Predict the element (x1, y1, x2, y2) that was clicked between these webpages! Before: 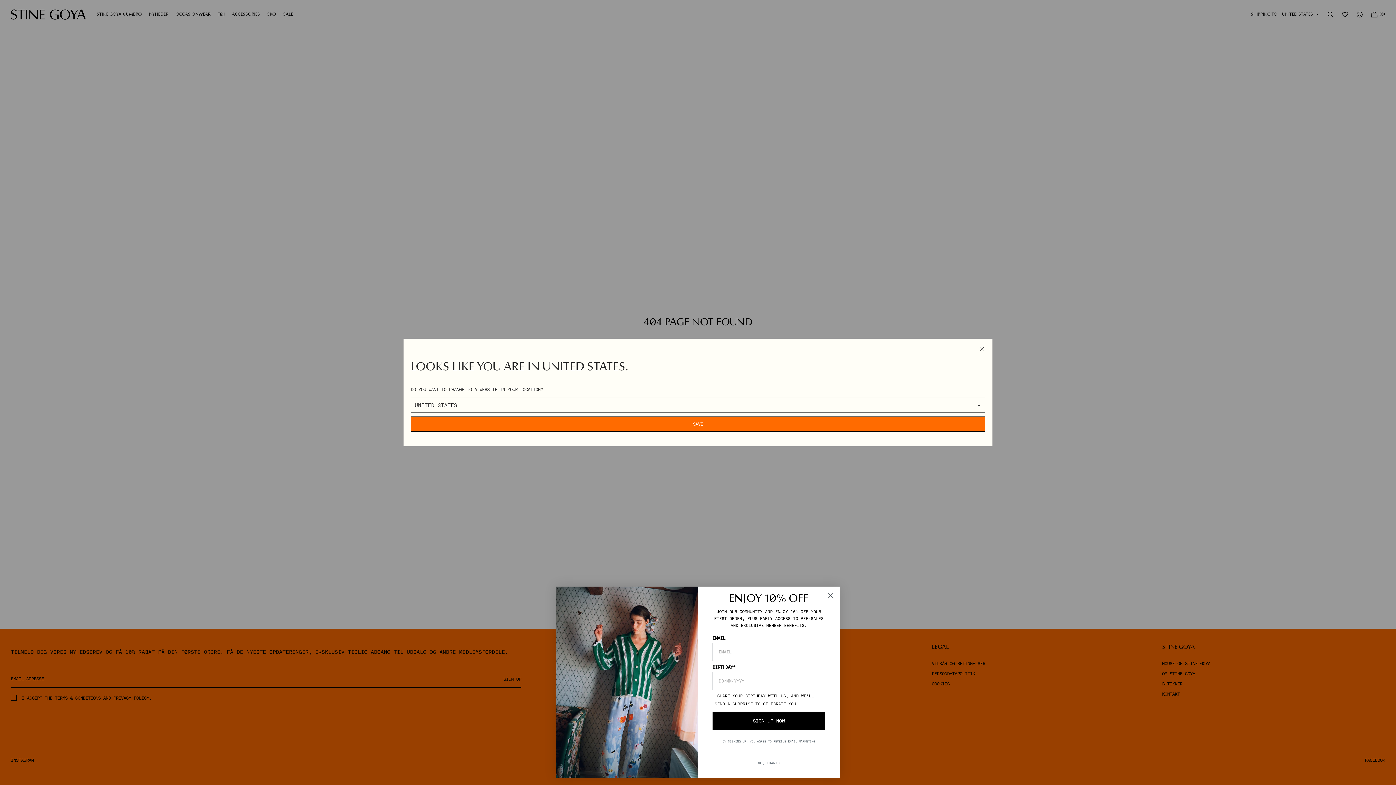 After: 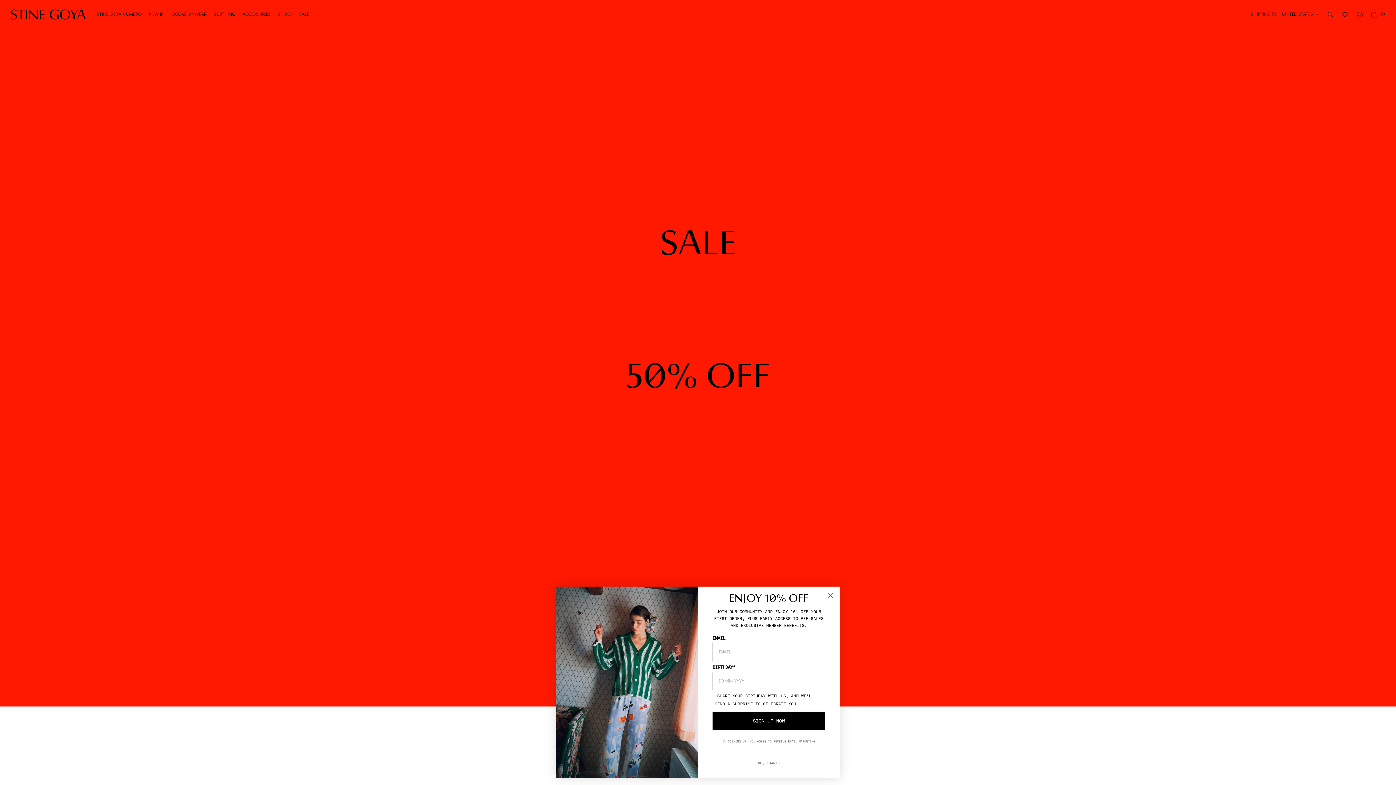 Action: bbox: (410, 416, 985, 432) label: SAVE